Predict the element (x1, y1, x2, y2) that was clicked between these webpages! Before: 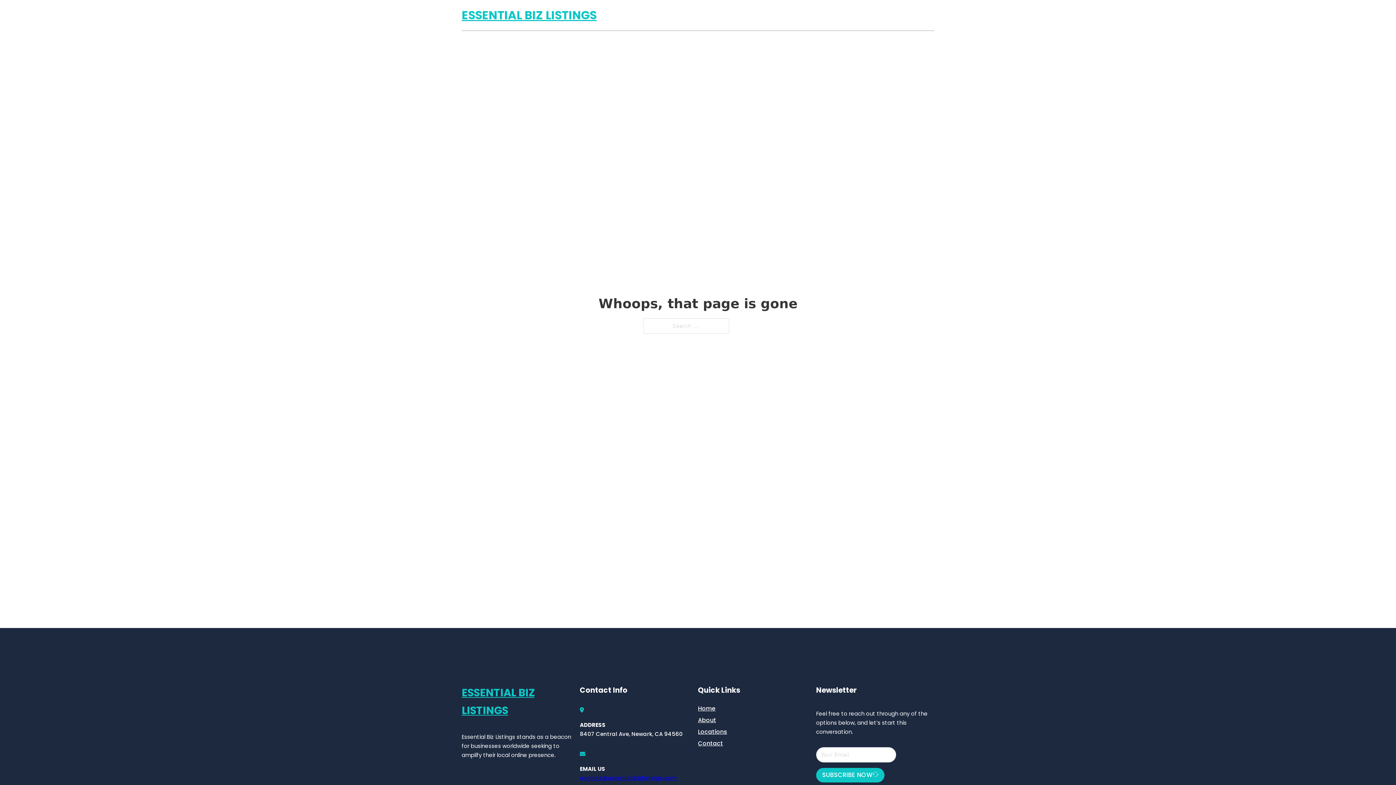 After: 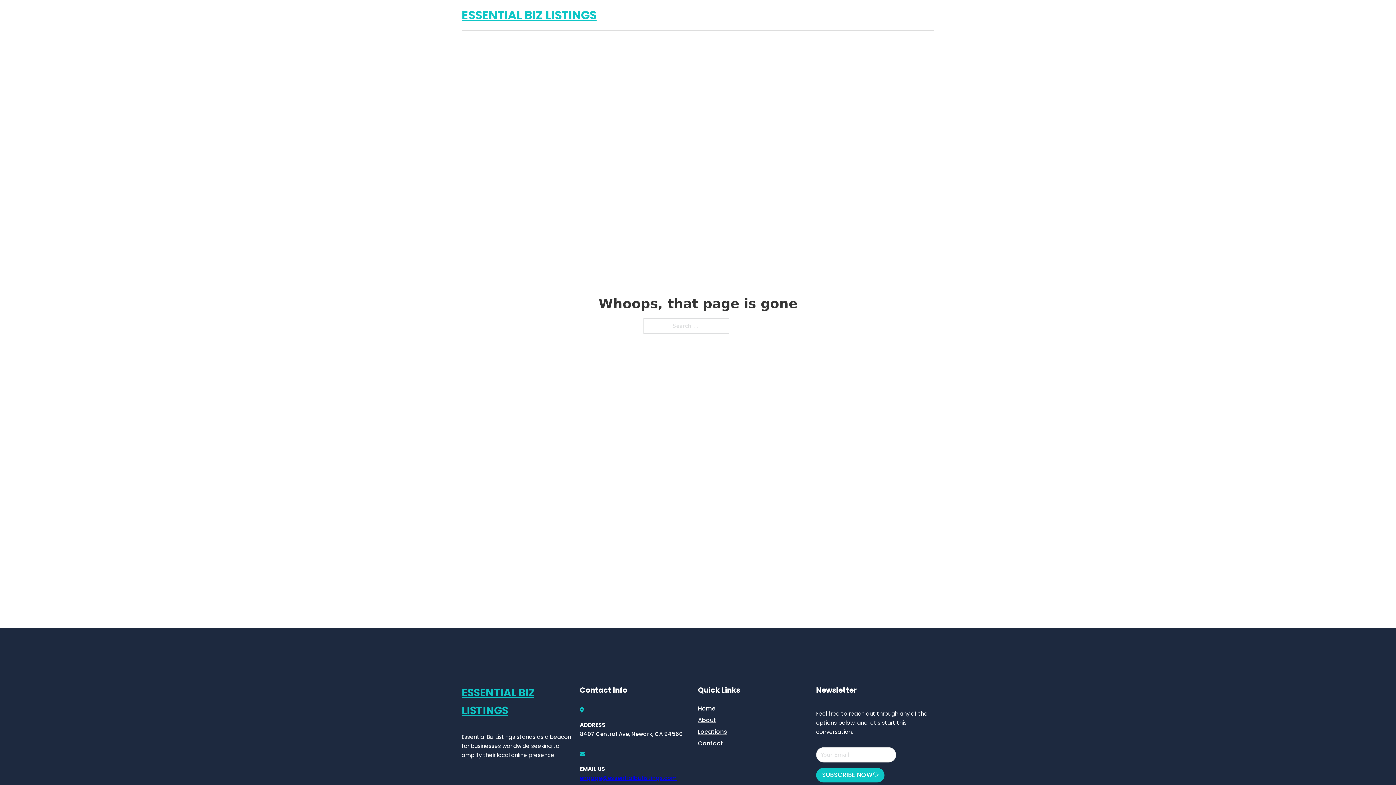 Action: label: engage@essentialbizlistings.com bbox: (580, 774, 677, 782)